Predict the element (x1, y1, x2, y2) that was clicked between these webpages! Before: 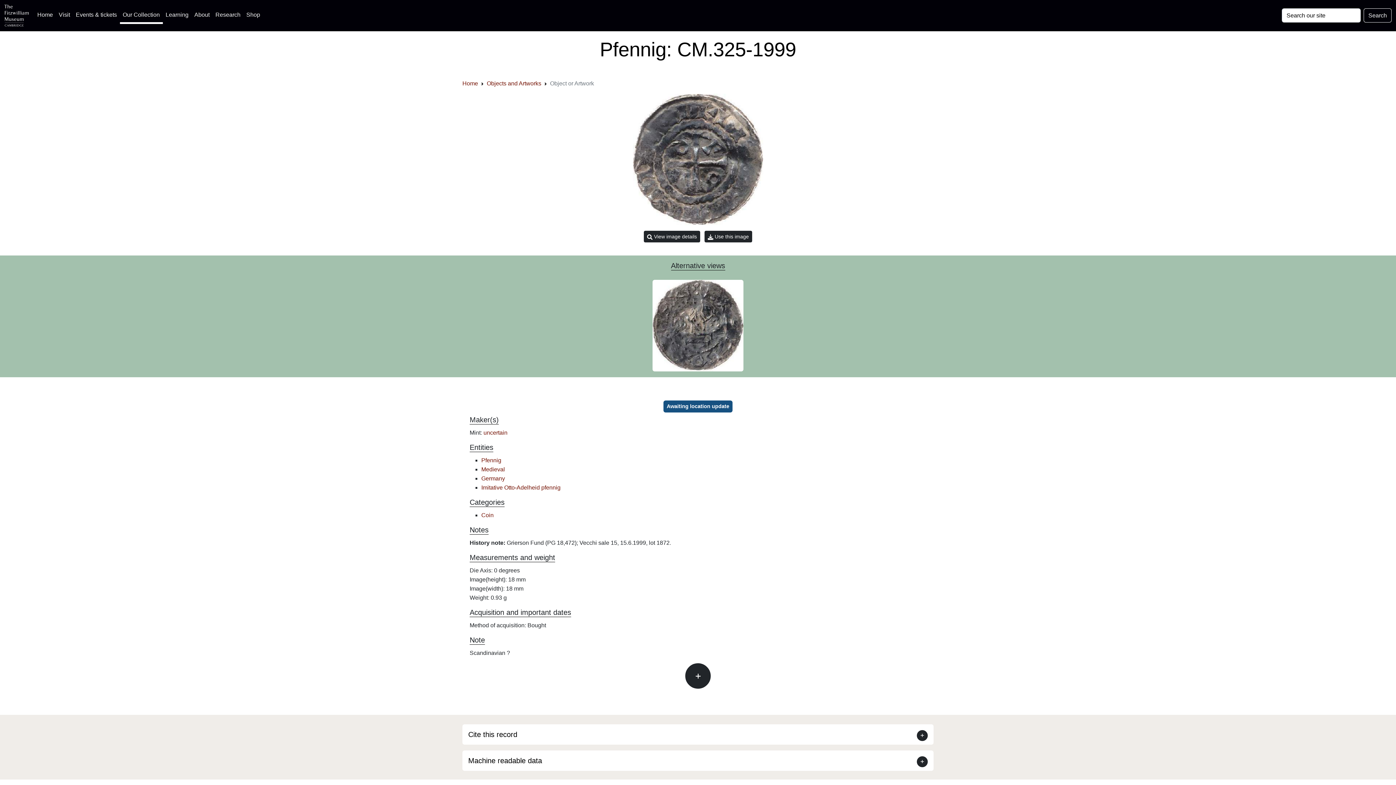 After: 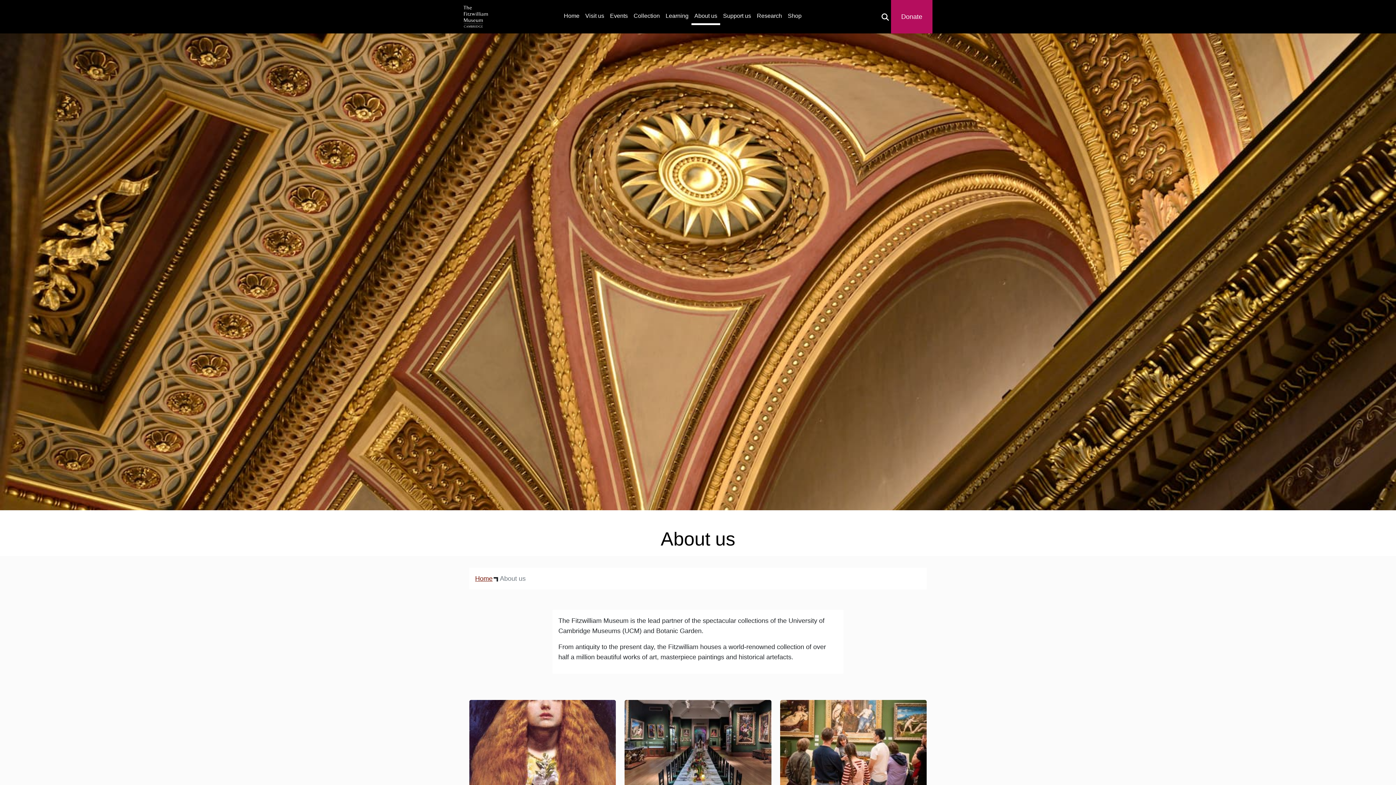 Action: label: About bbox: (191, 7, 212, 22)